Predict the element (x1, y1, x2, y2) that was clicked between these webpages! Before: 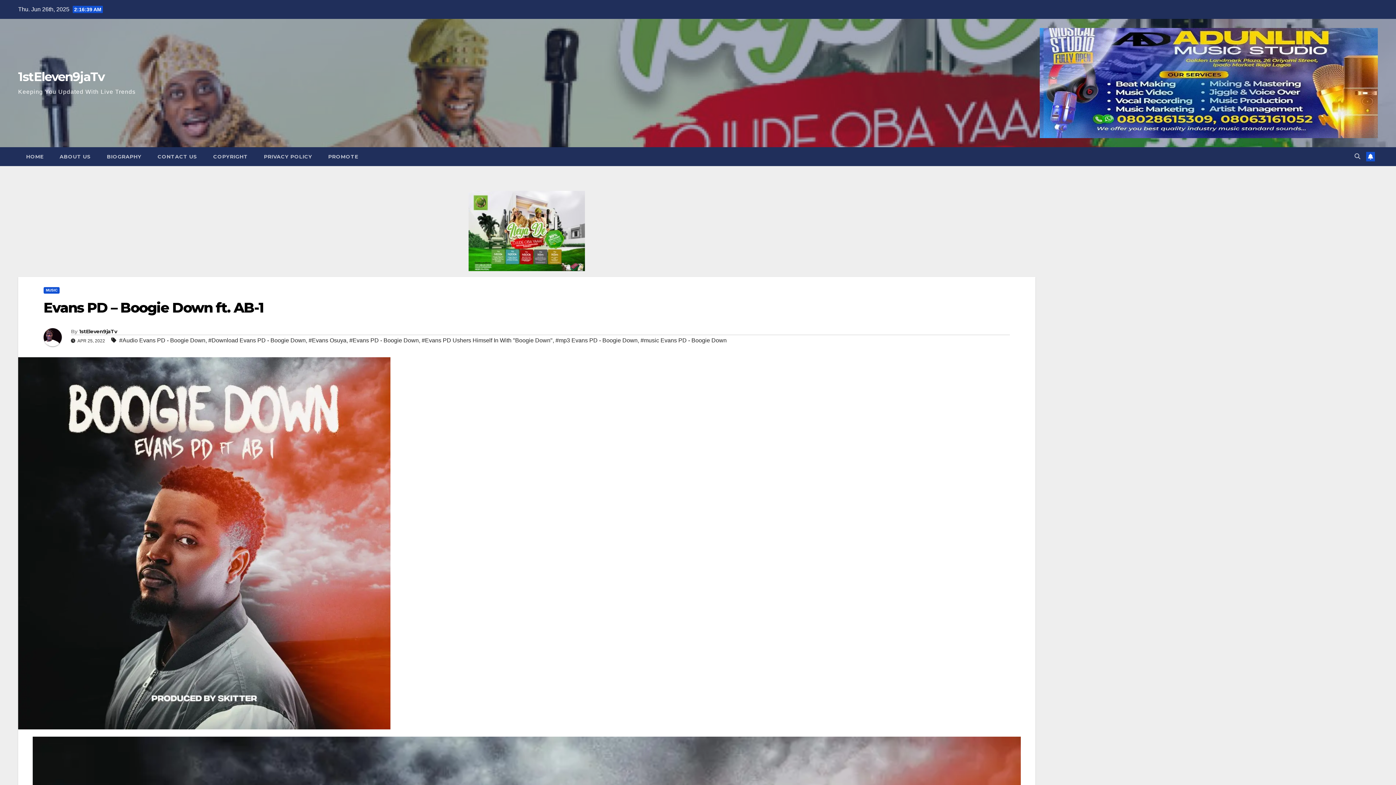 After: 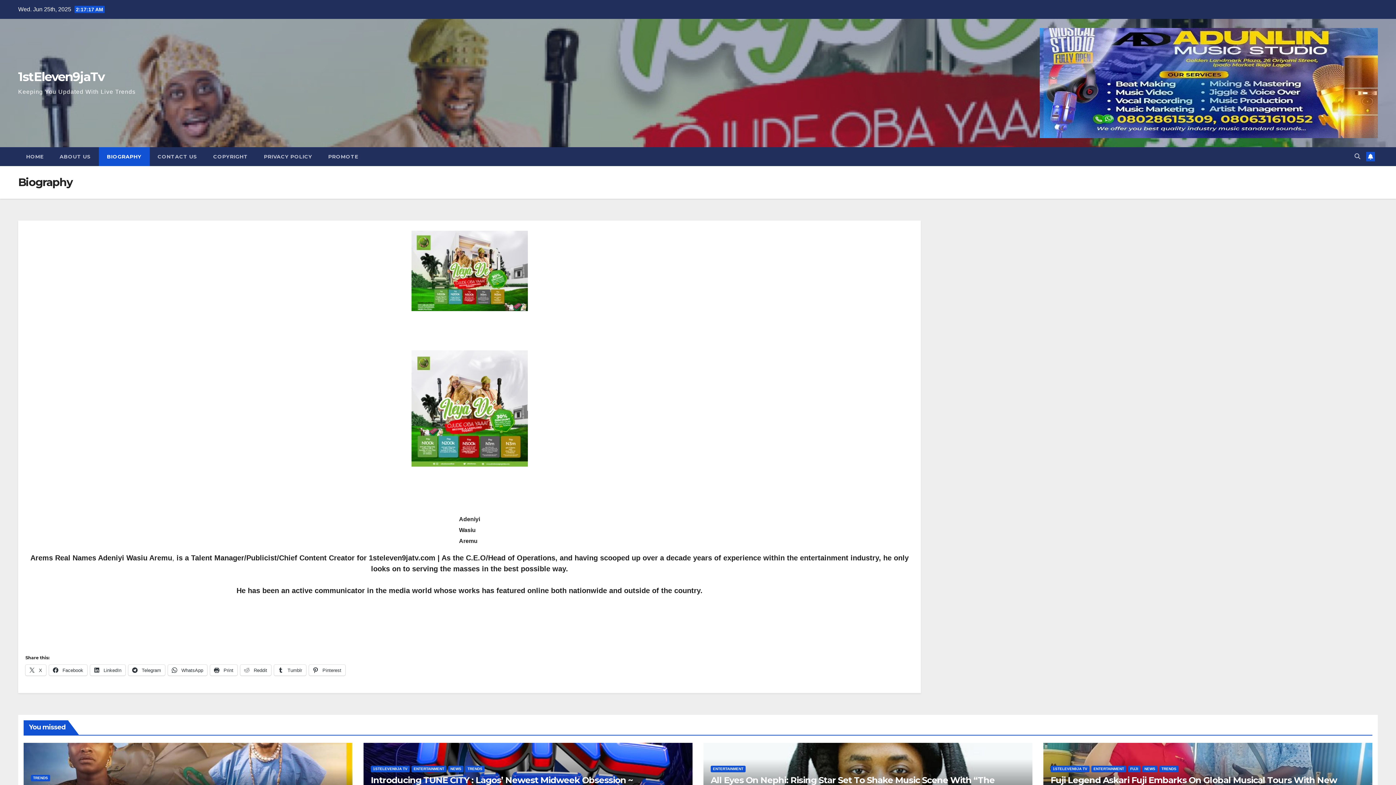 Action: bbox: (98, 147, 149, 166) label: BIOGRAPHY